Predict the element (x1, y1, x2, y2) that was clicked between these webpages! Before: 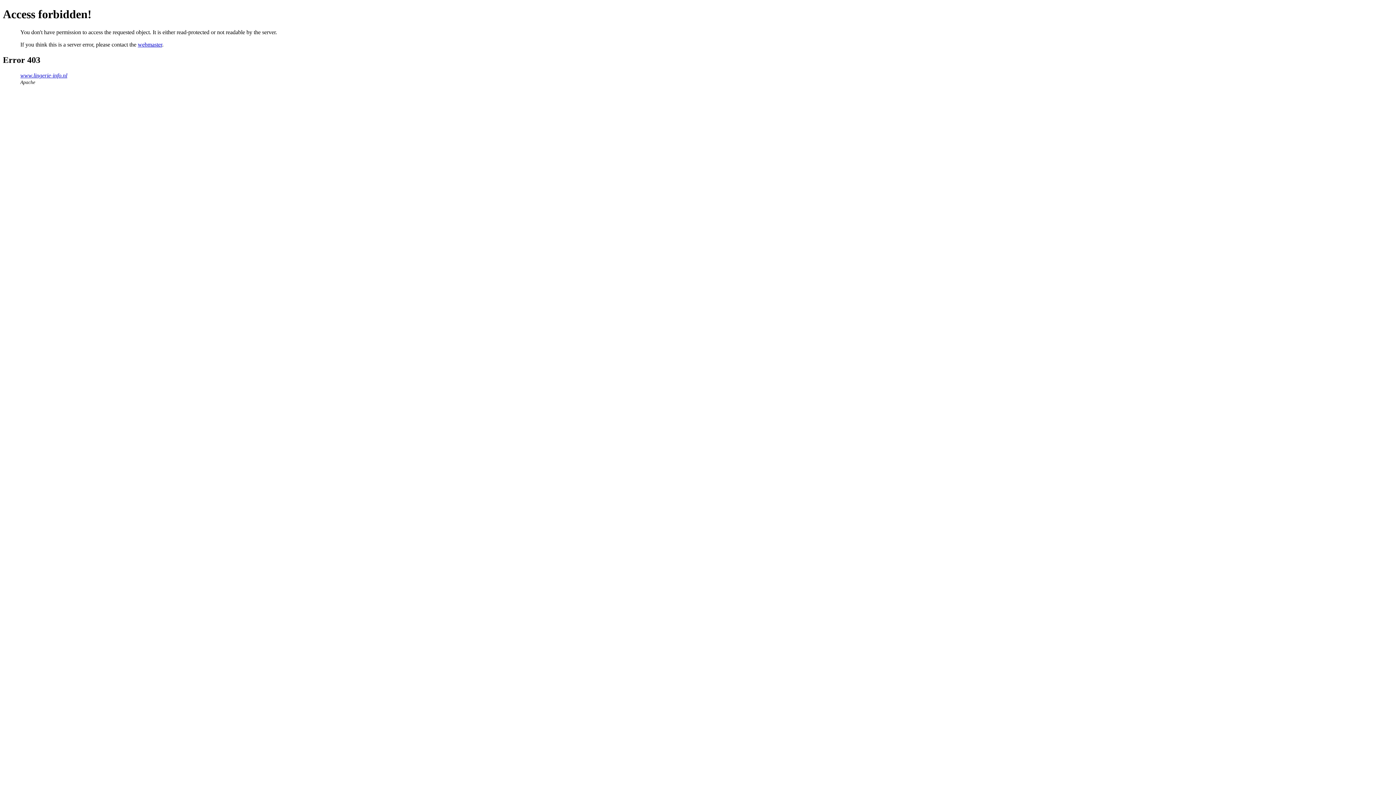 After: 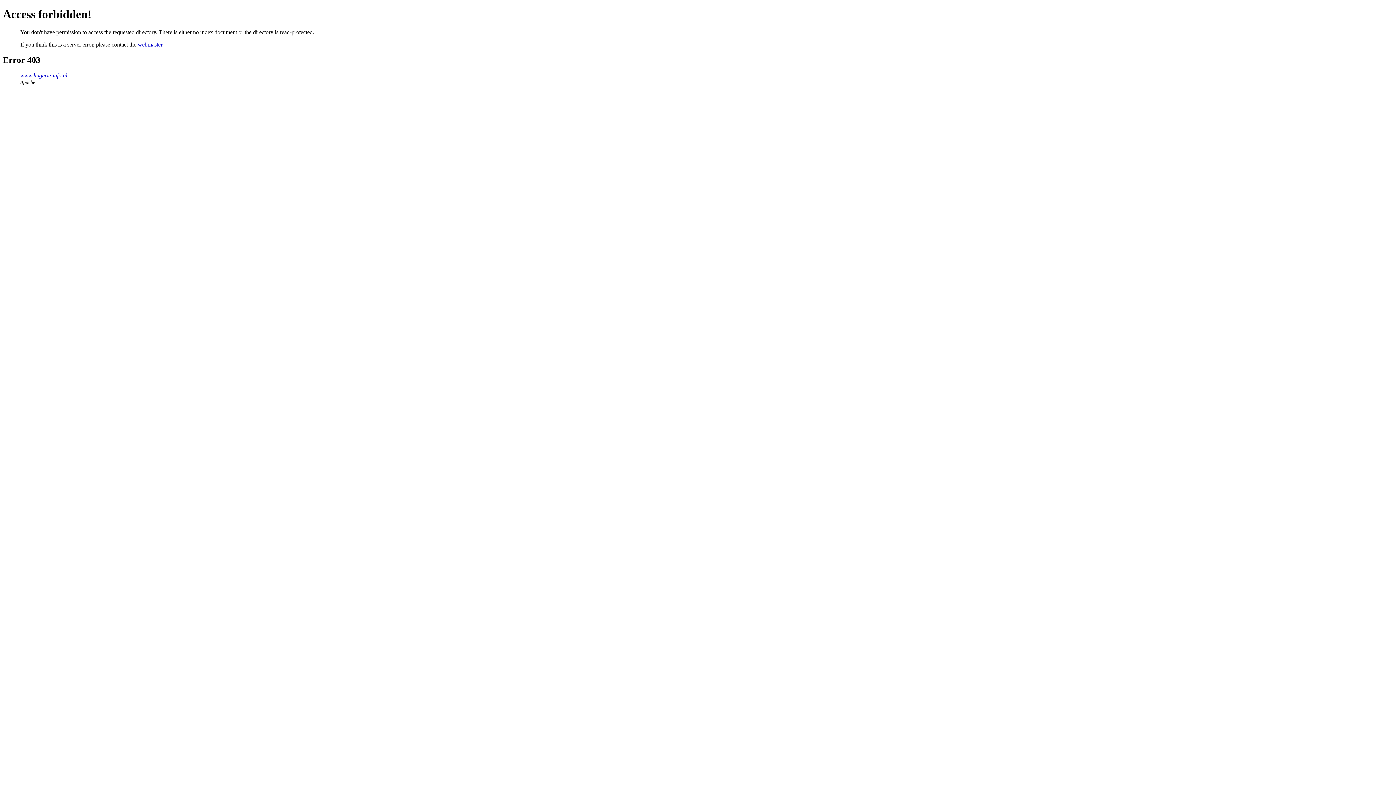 Action: bbox: (20, 72, 67, 78) label: www.lingerie-info.nl